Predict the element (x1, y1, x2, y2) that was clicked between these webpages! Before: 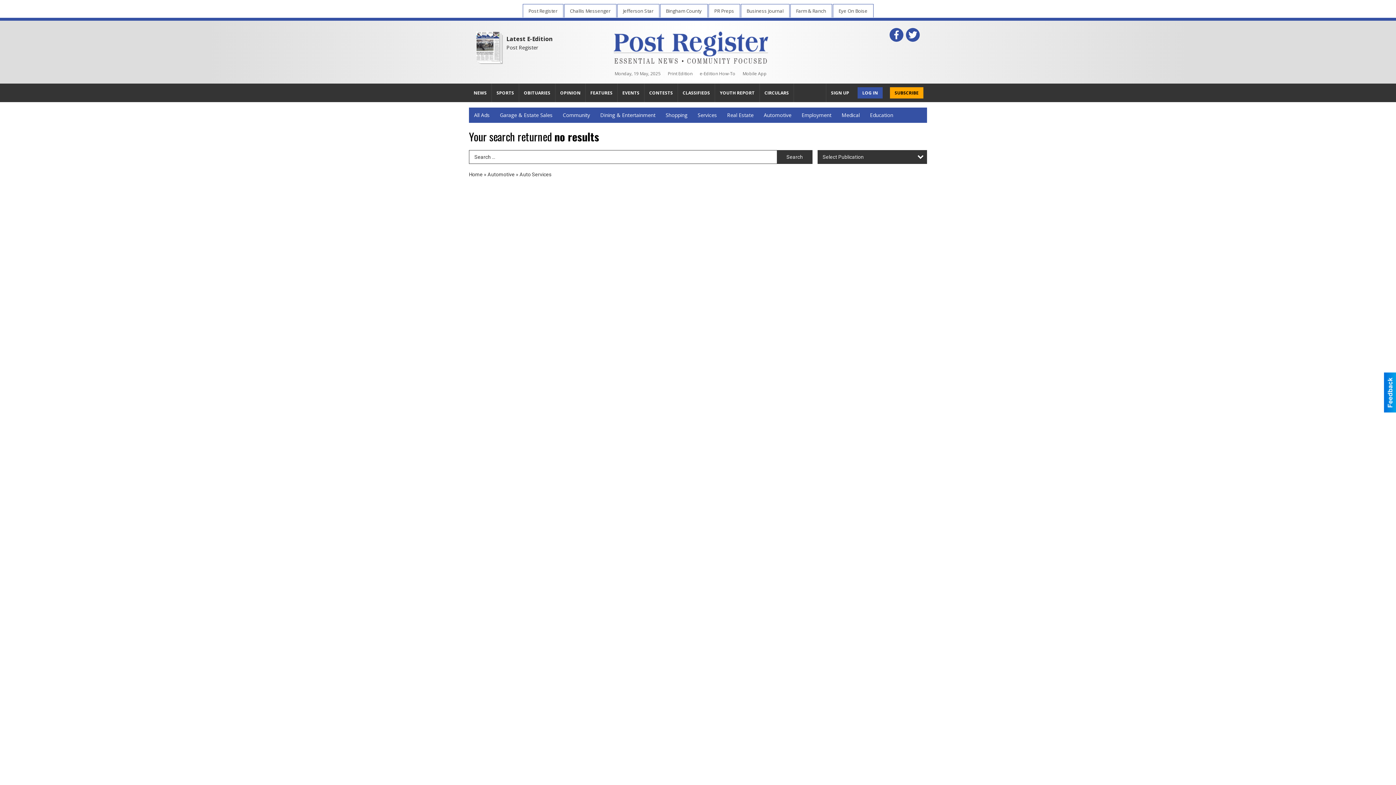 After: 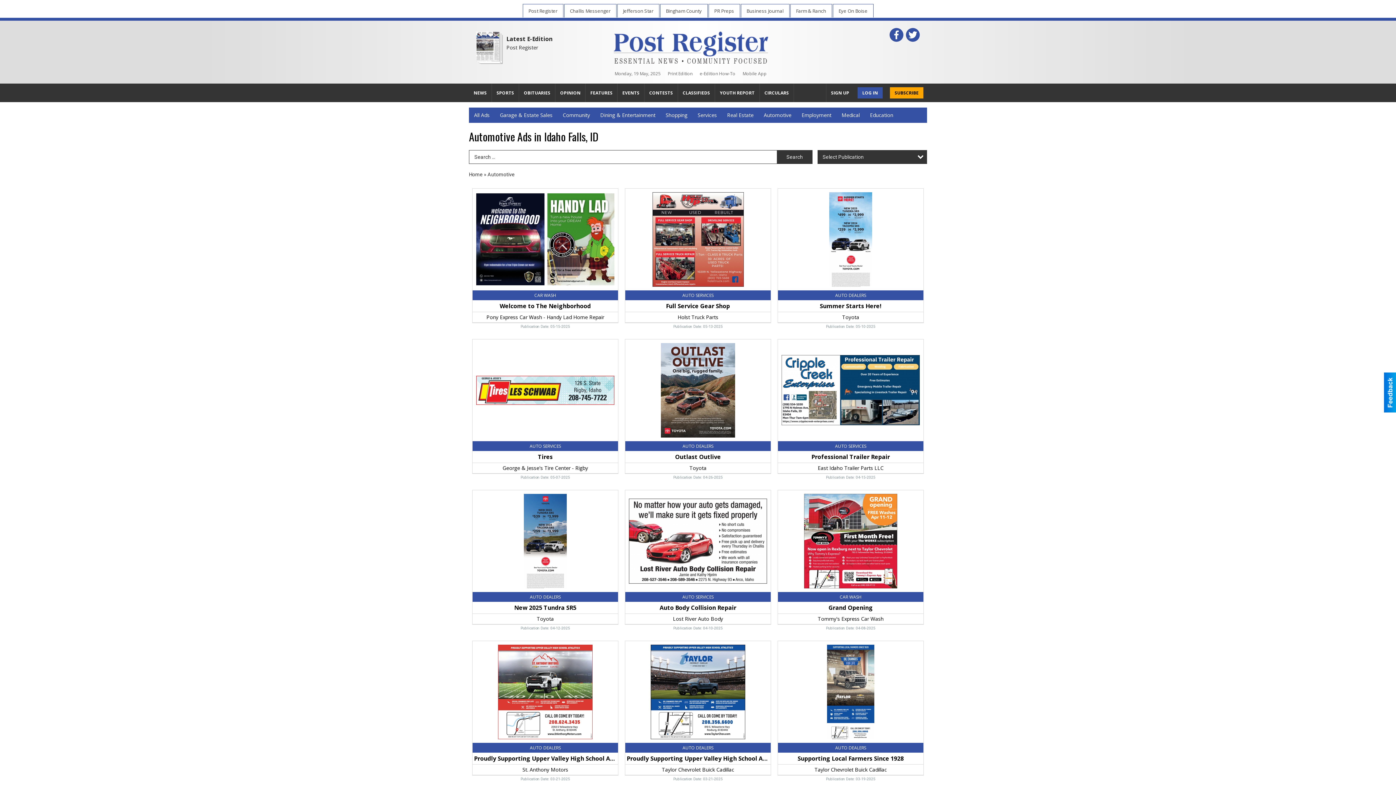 Action: label: Automotive bbox: (487, 171, 514, 177)